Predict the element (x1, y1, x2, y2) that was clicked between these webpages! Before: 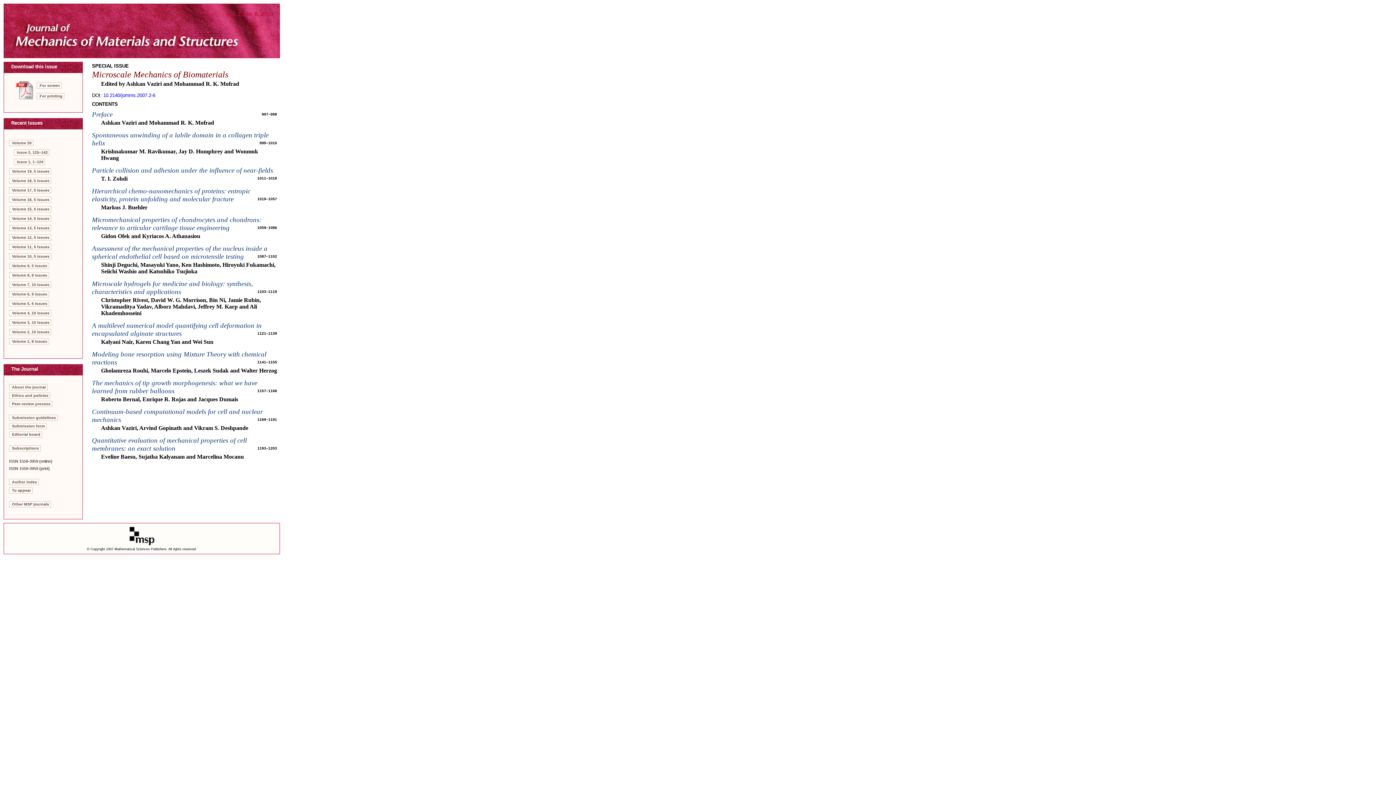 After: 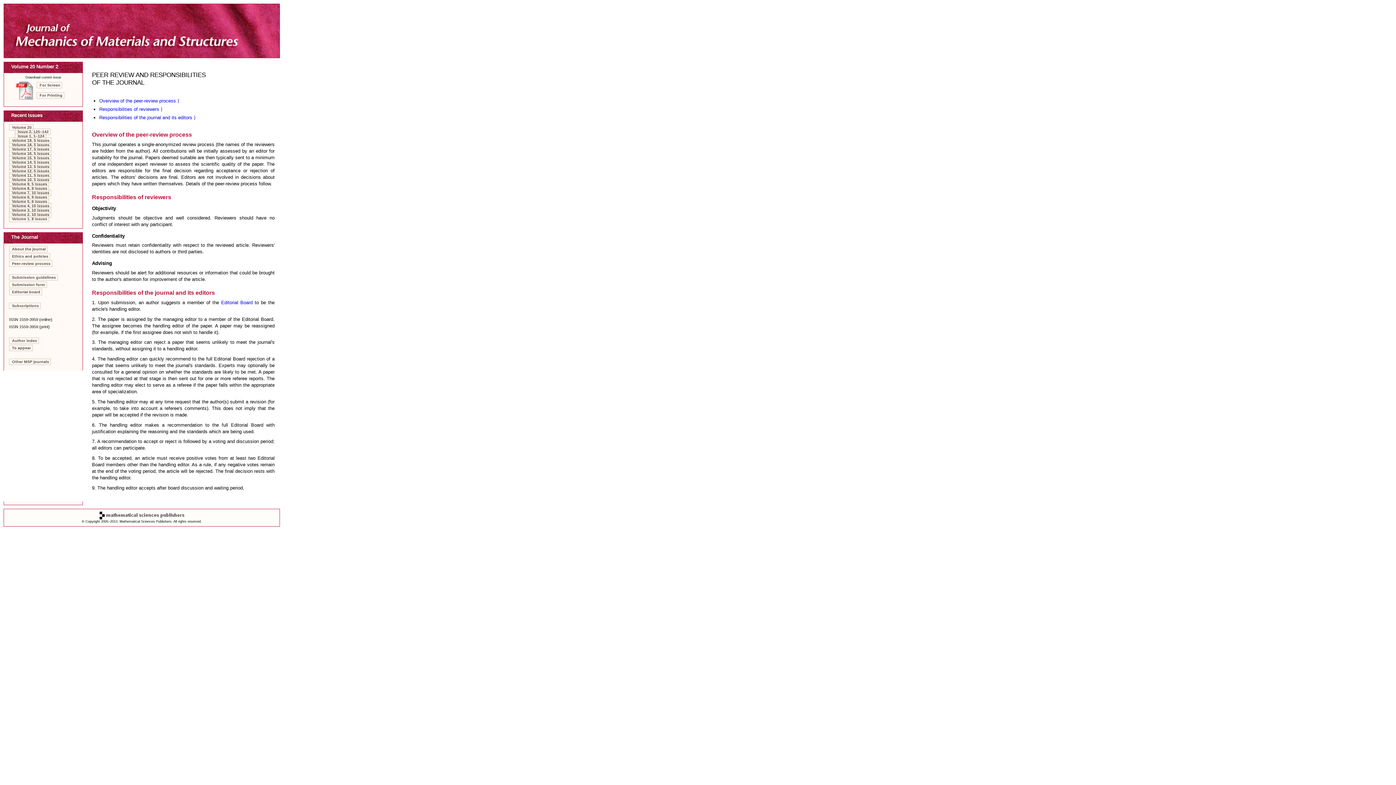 Action: label: Peer-review process bbox: (9, 401, 52, 407)